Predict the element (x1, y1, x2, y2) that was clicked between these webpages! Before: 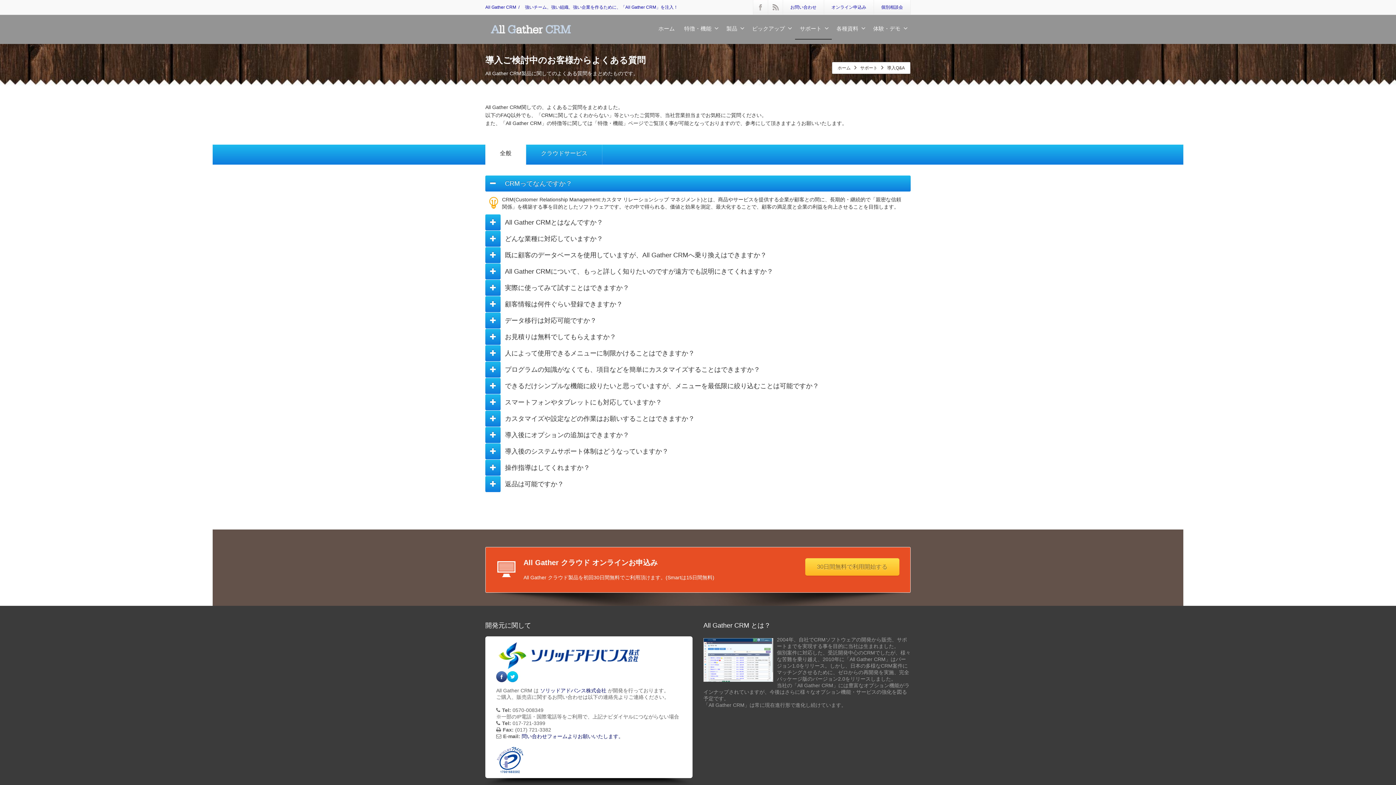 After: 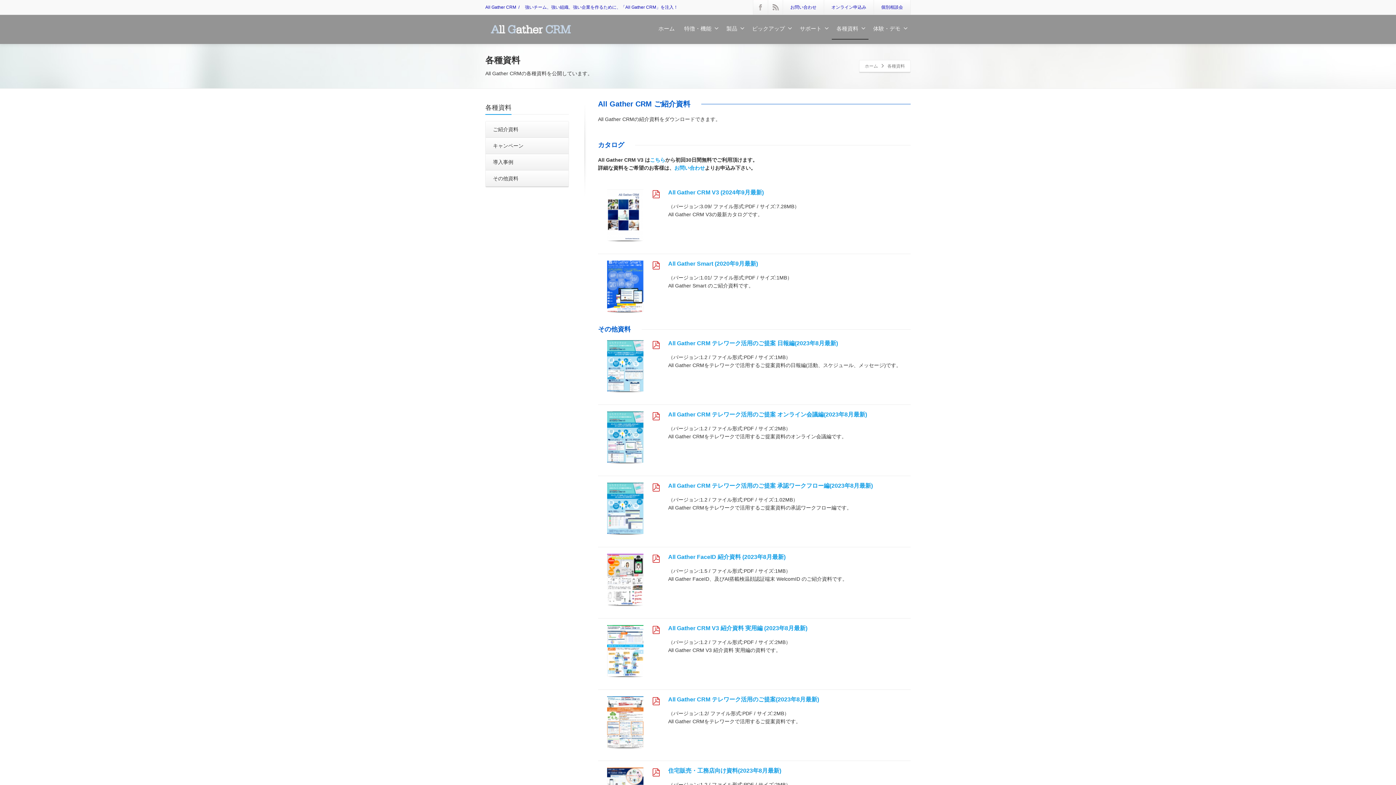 Action: label: 各種資料 bbox: (832, 18, 868, 39)